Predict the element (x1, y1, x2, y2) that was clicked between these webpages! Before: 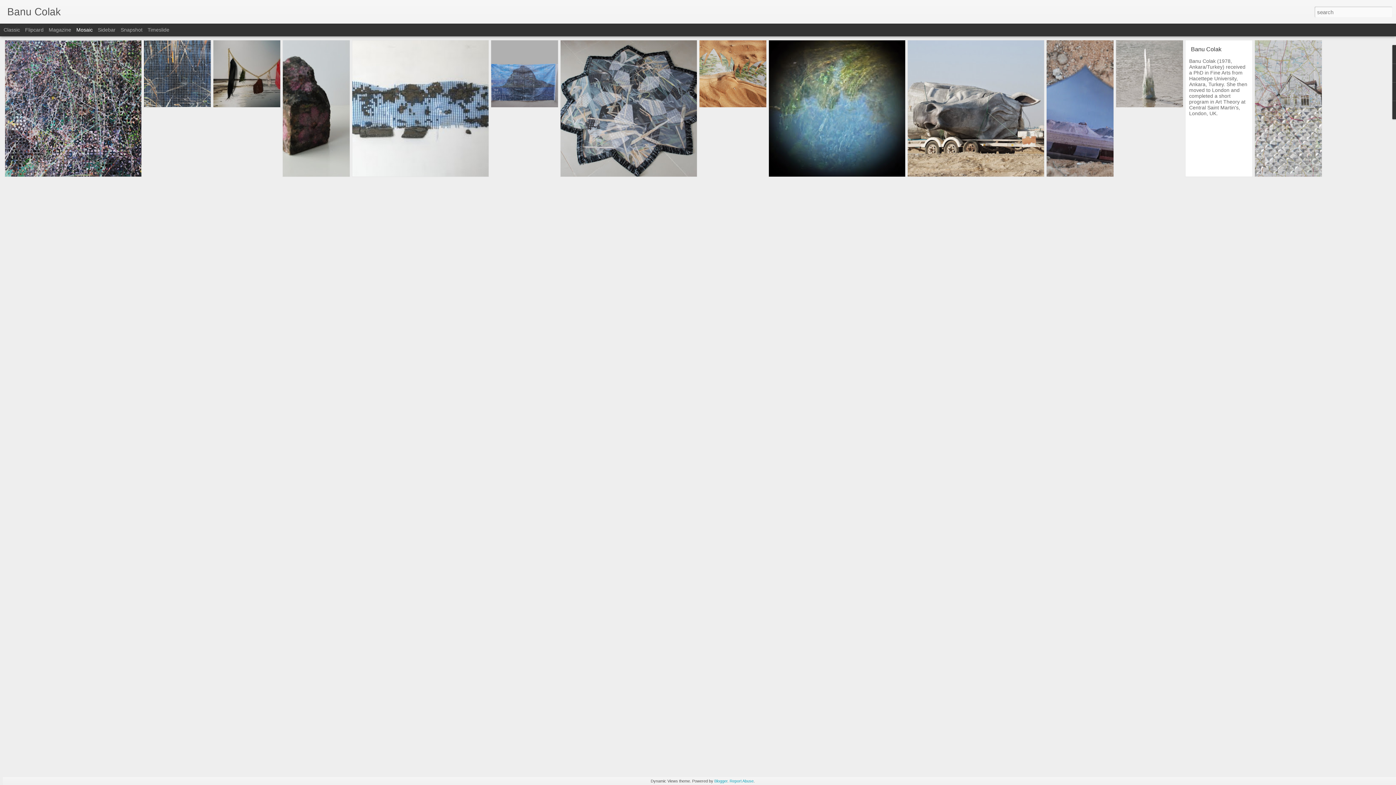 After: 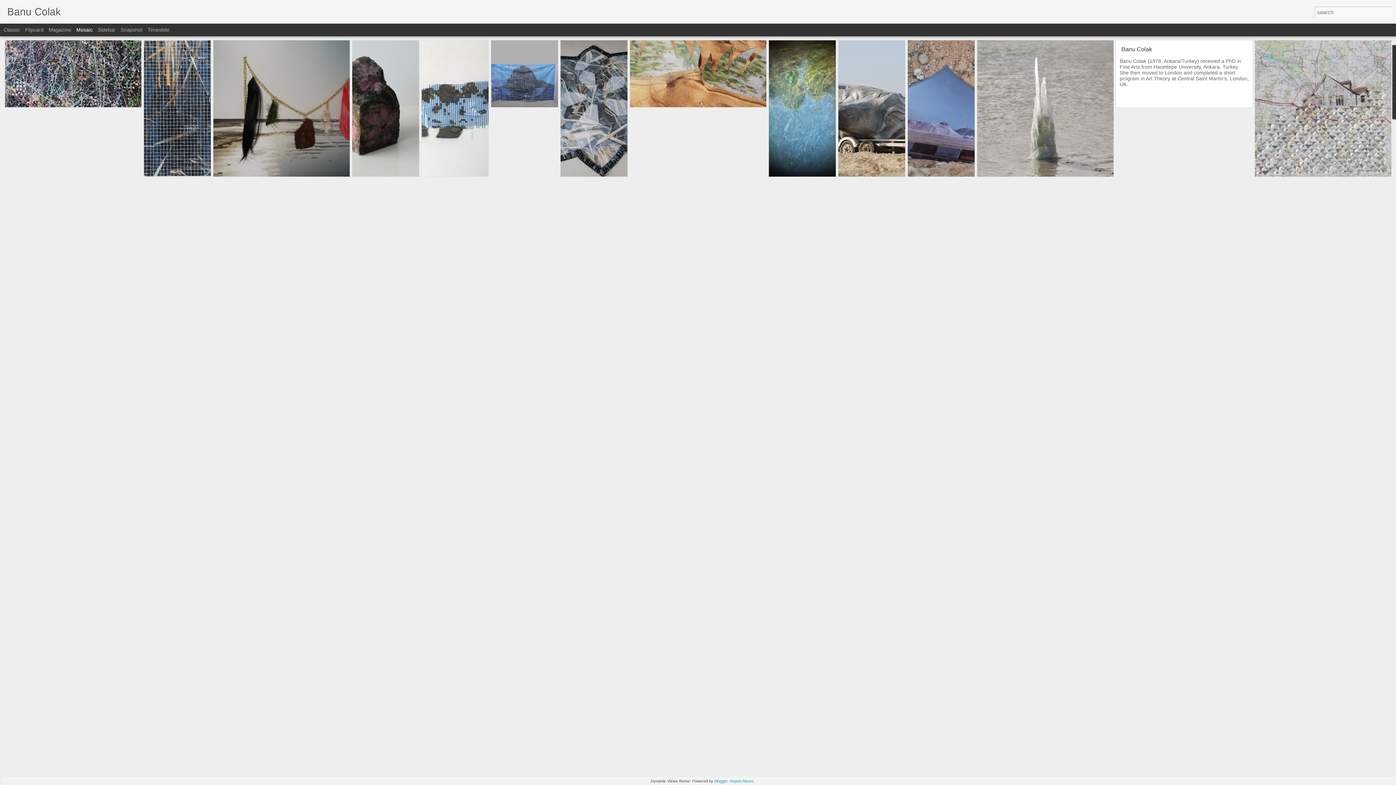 Action: label: Banu Colak bbox: (7, 10, 60, 16)